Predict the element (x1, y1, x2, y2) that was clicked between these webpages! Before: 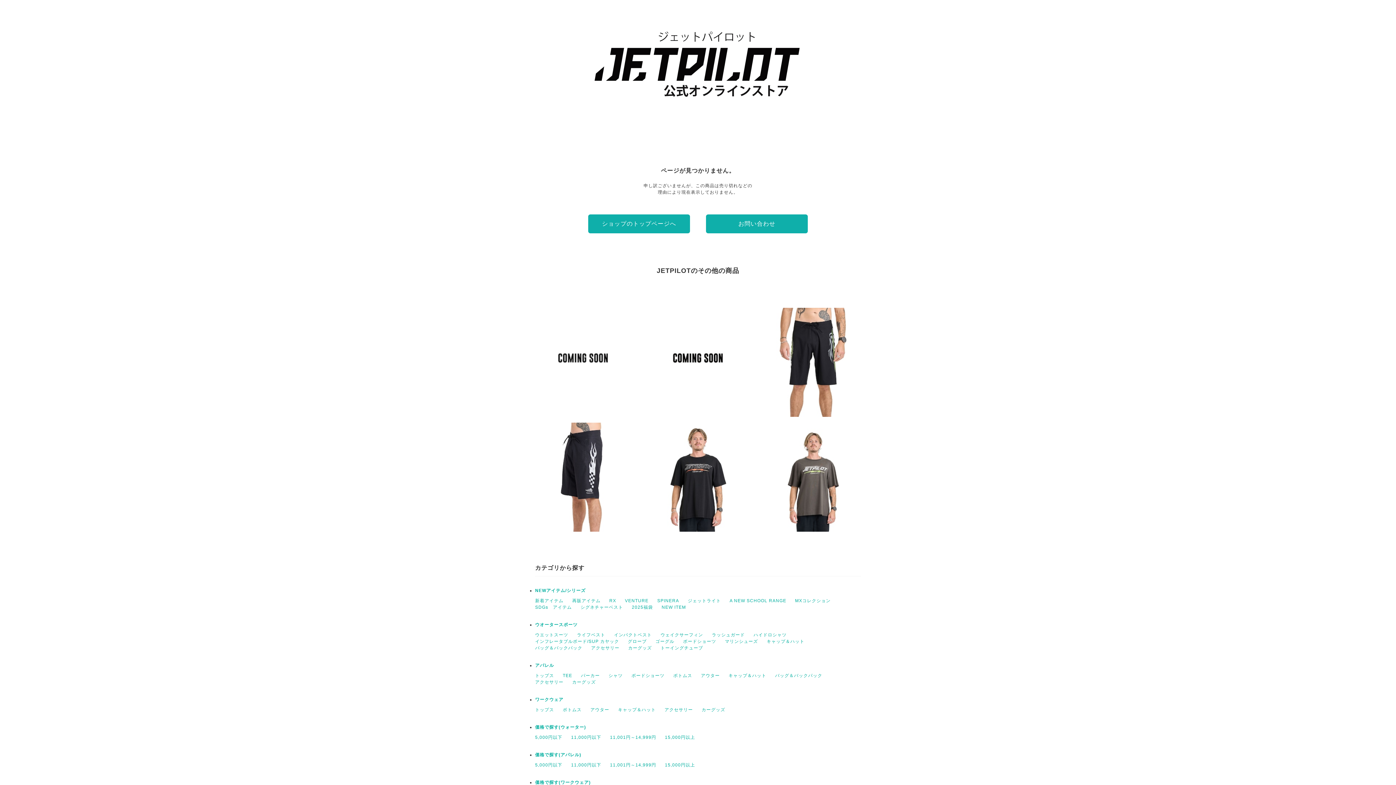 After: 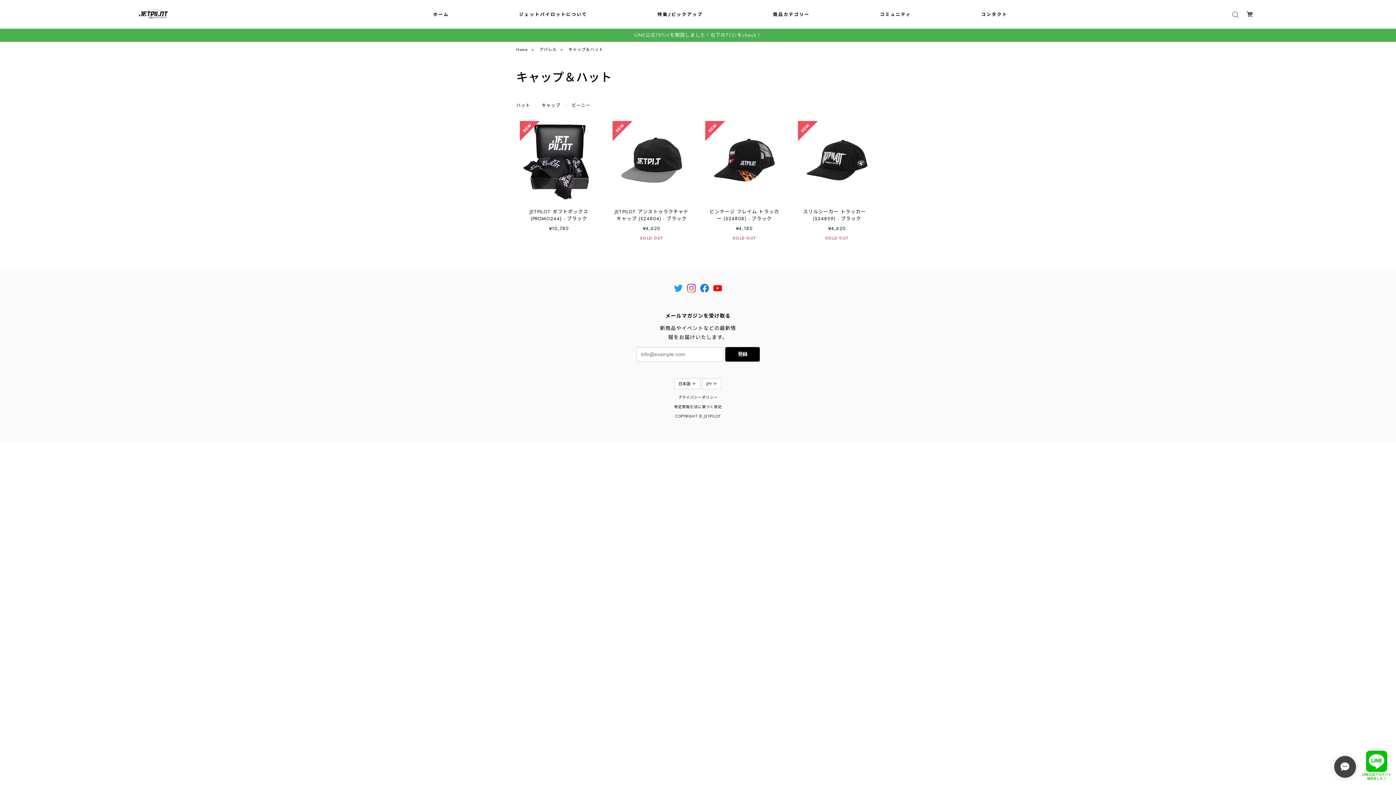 Action: label: キャップ＆ハット bbox: (728, 673, 766, 678)